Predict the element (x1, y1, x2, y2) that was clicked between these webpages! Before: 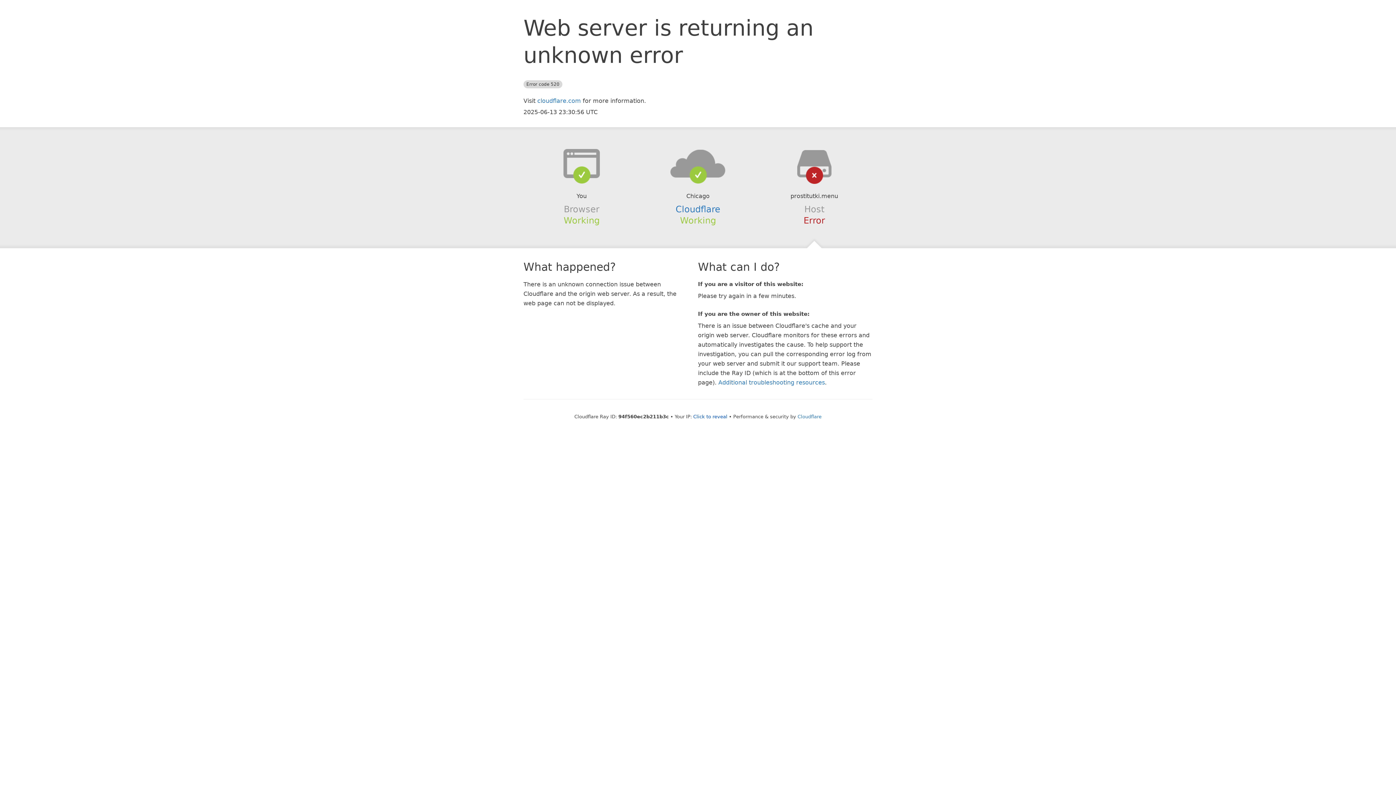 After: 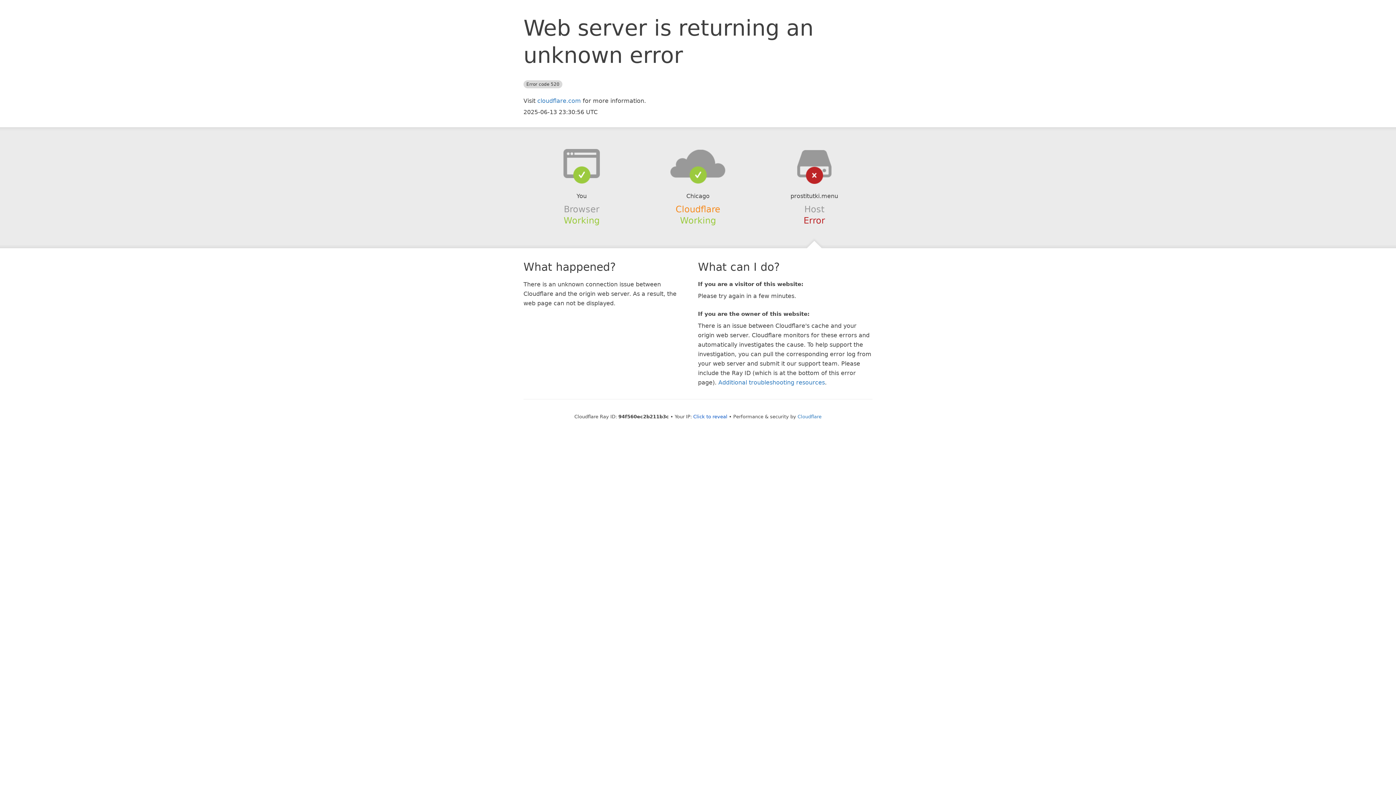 Action: bbox: (675, 204, 720, 214) label: Cloudflare